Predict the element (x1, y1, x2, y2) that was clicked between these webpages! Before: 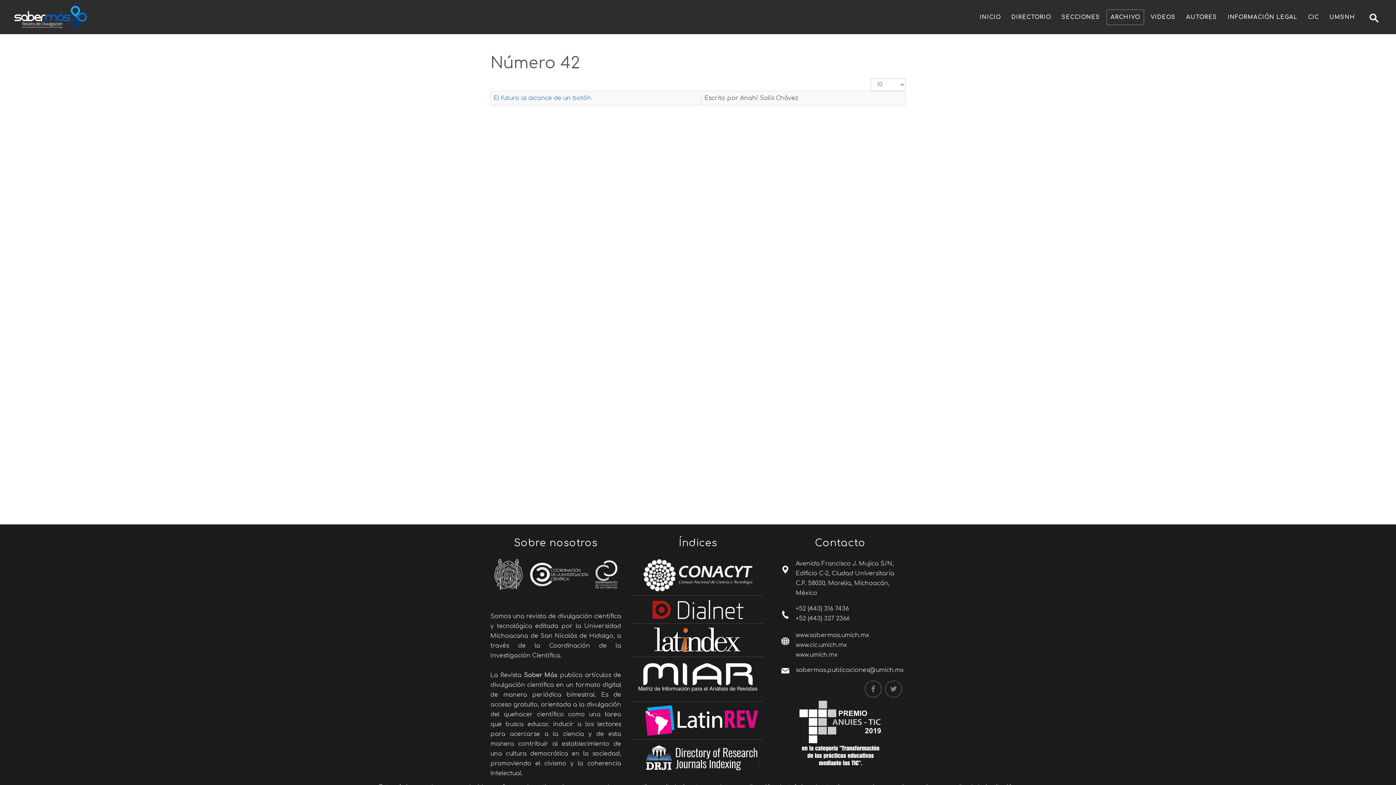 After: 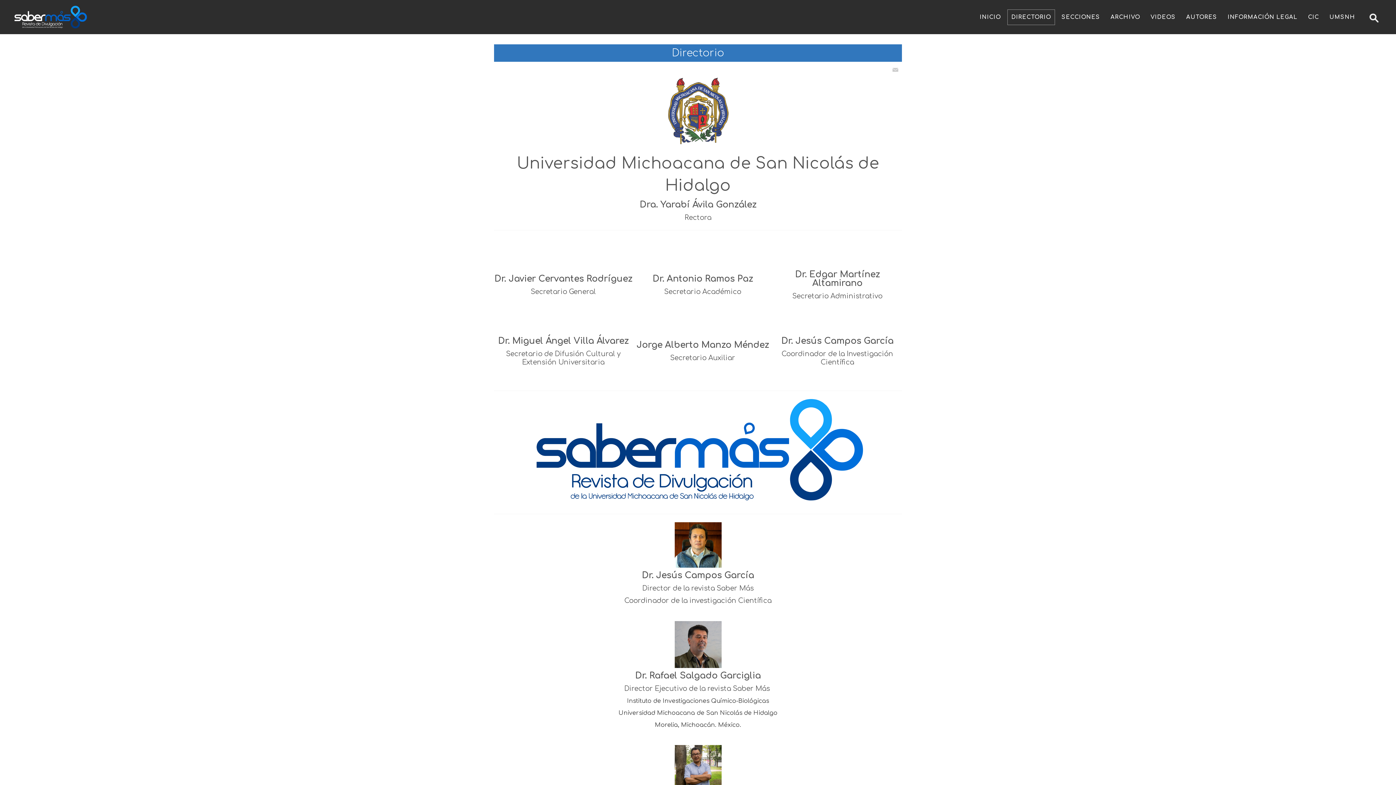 Action: bbox: (1007, 9, 1055, 25) label: DIRECTORIO